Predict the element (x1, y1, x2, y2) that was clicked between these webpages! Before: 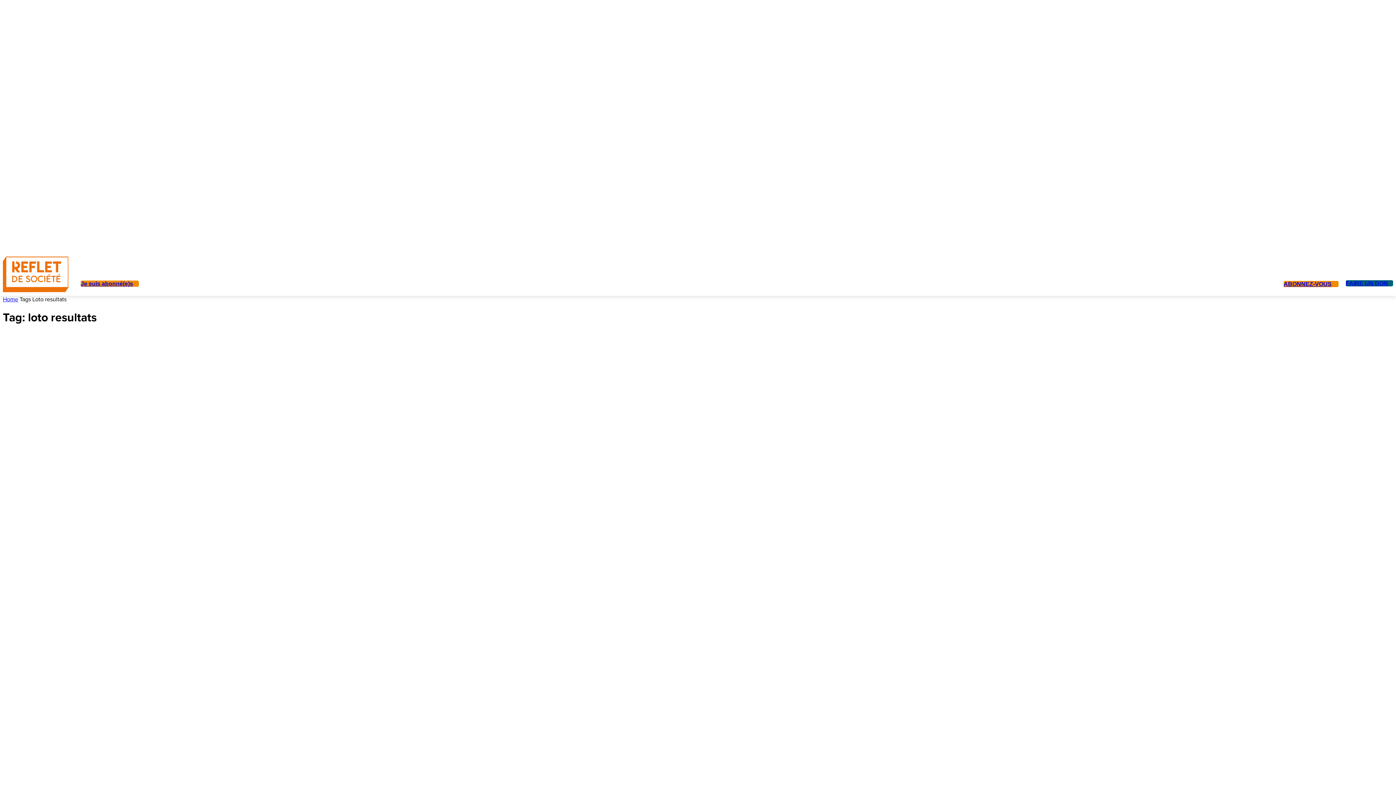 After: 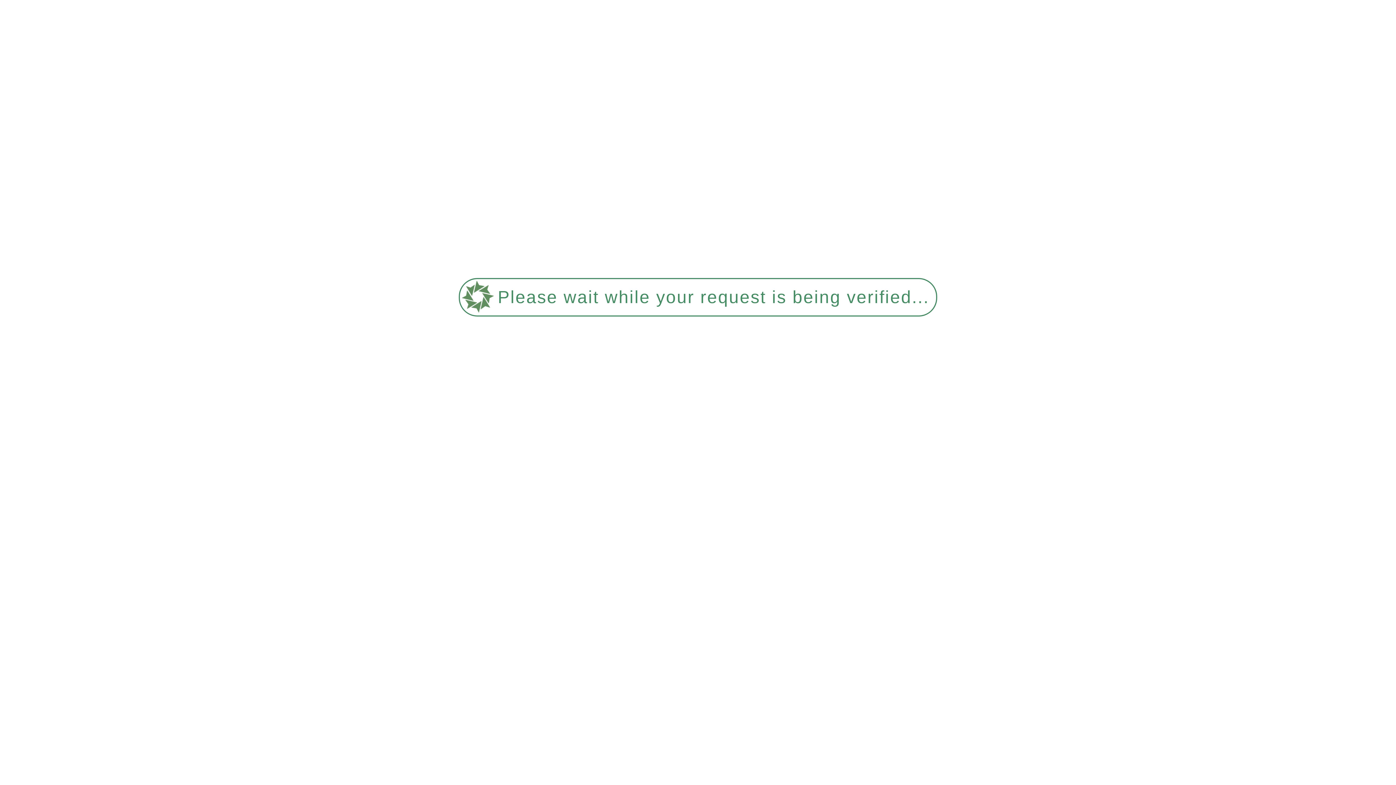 Action: label: Logo bbox: (2, 256, 68, 292)